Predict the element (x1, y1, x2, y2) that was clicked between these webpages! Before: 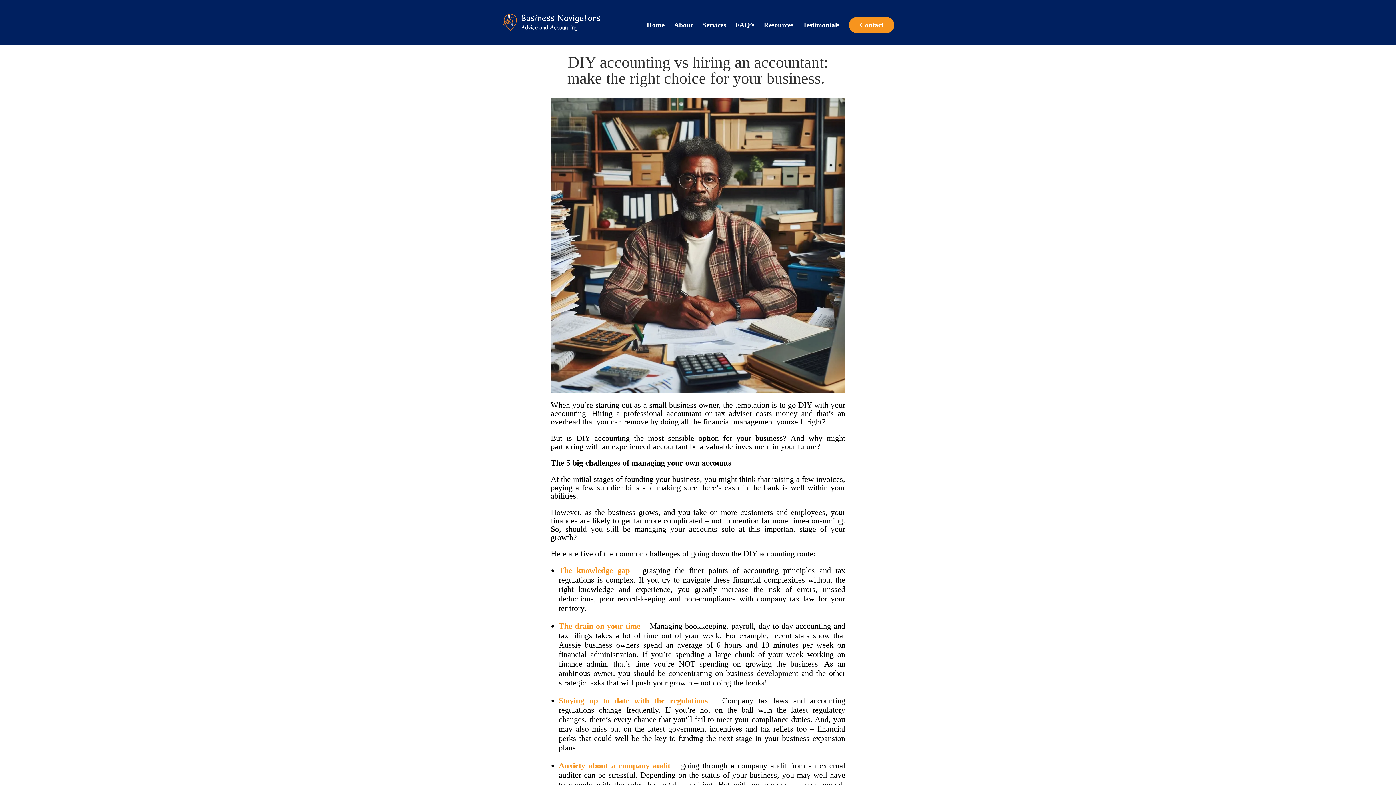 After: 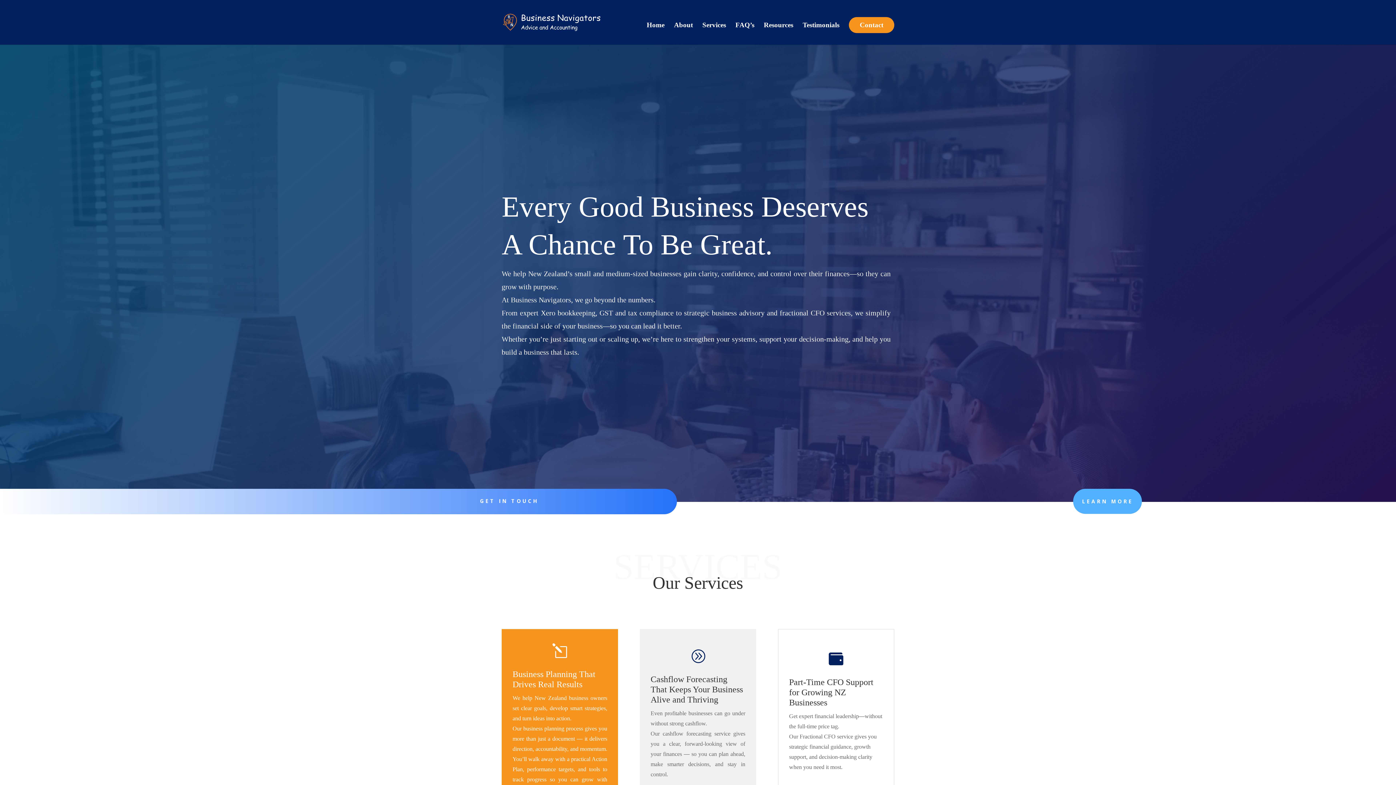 Action: bbox: (503, 19, 603, 24)